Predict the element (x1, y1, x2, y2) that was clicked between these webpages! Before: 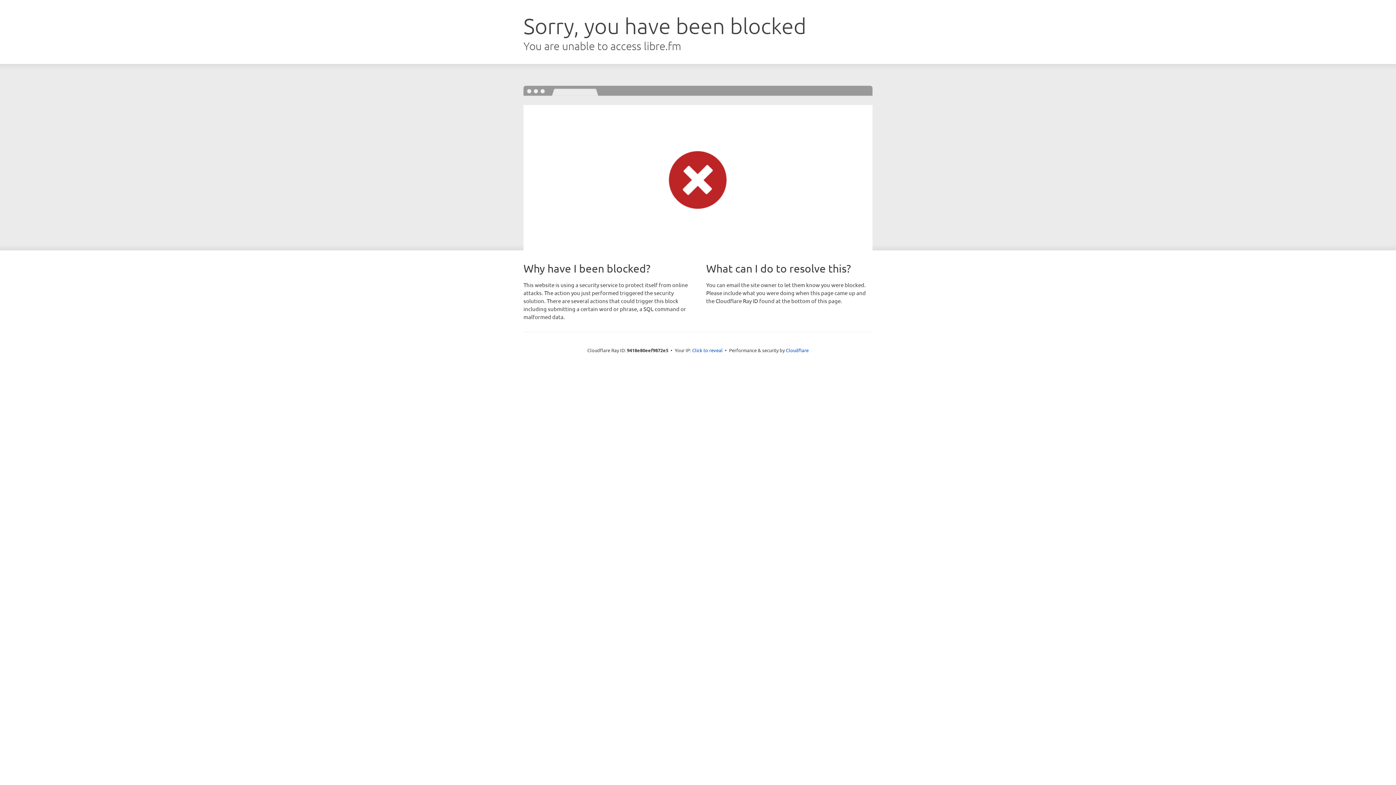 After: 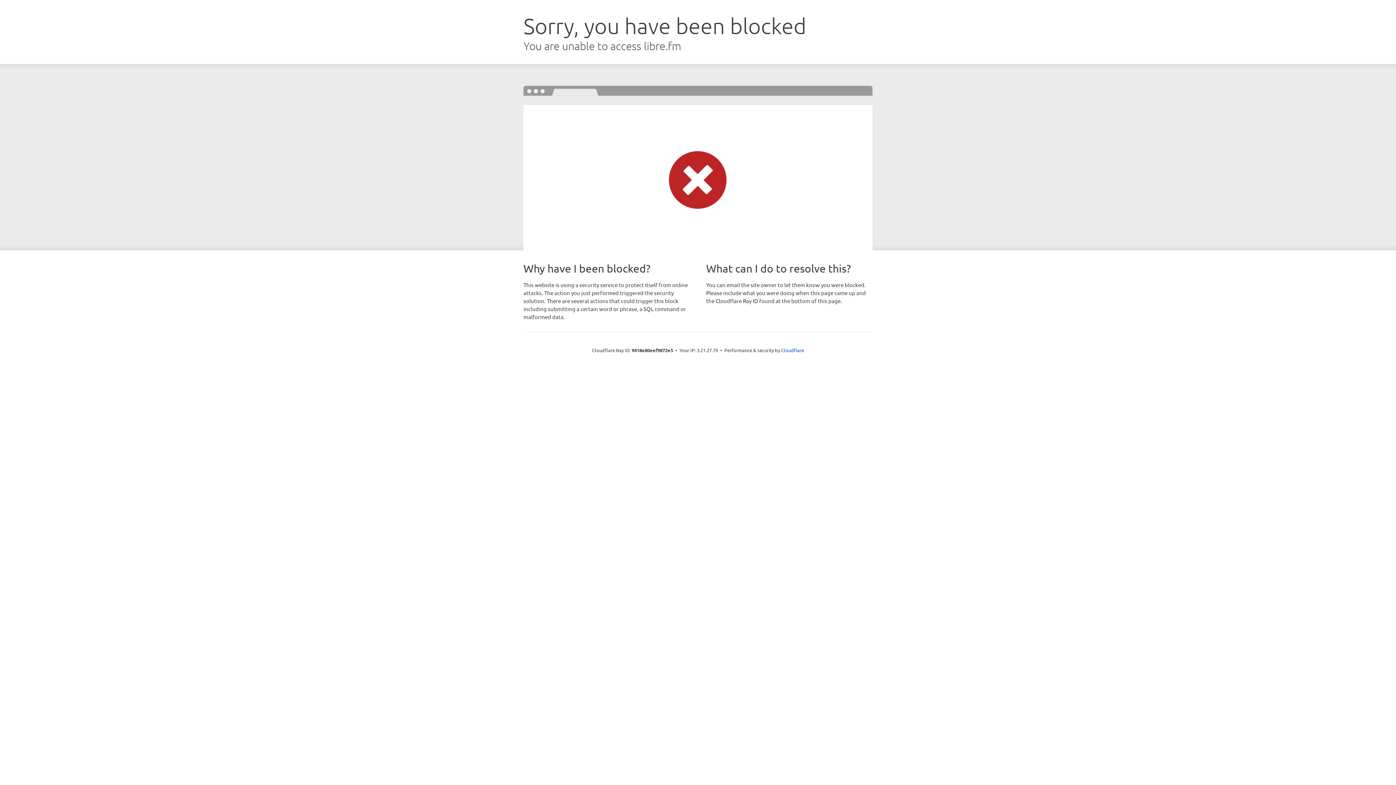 Action: bbox: (692, 346, 722, 353) label: Click to reveal